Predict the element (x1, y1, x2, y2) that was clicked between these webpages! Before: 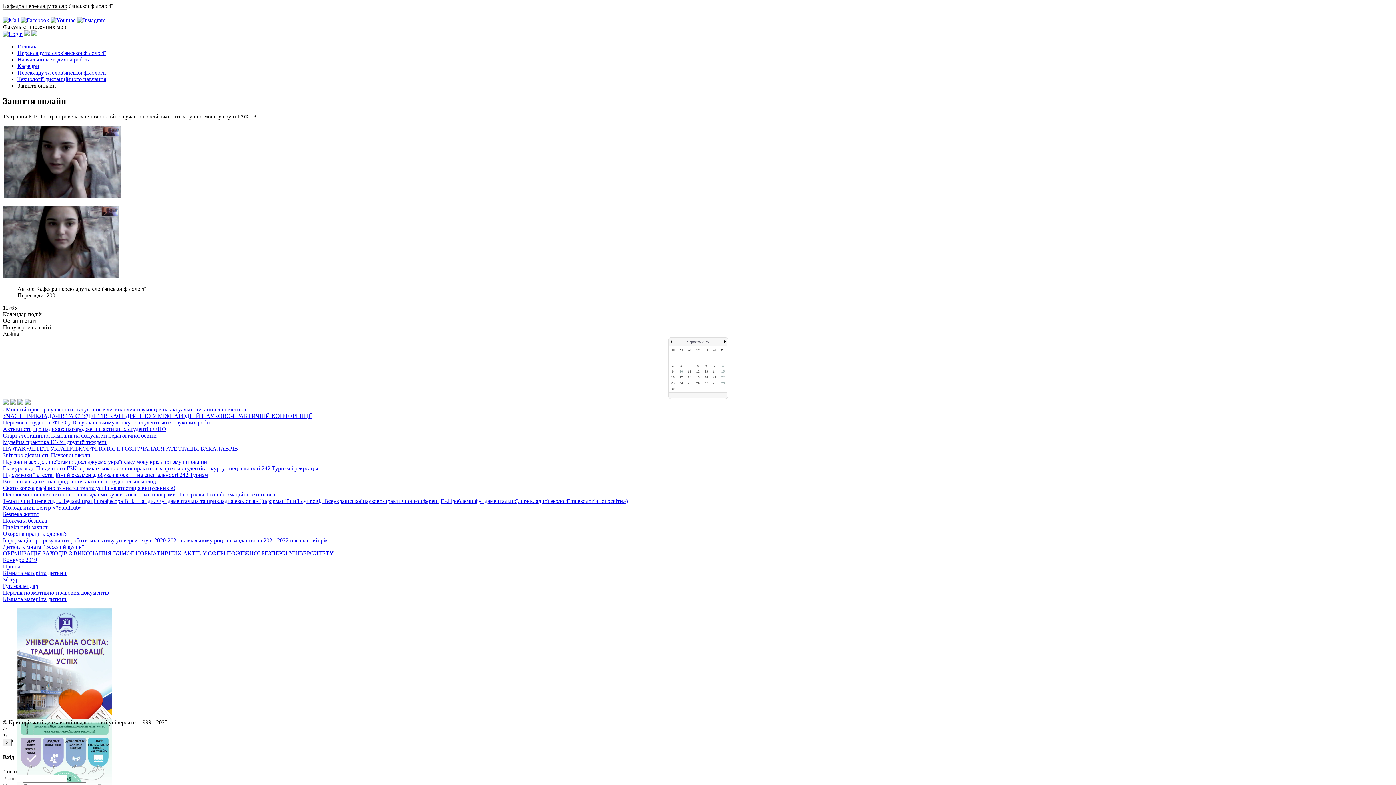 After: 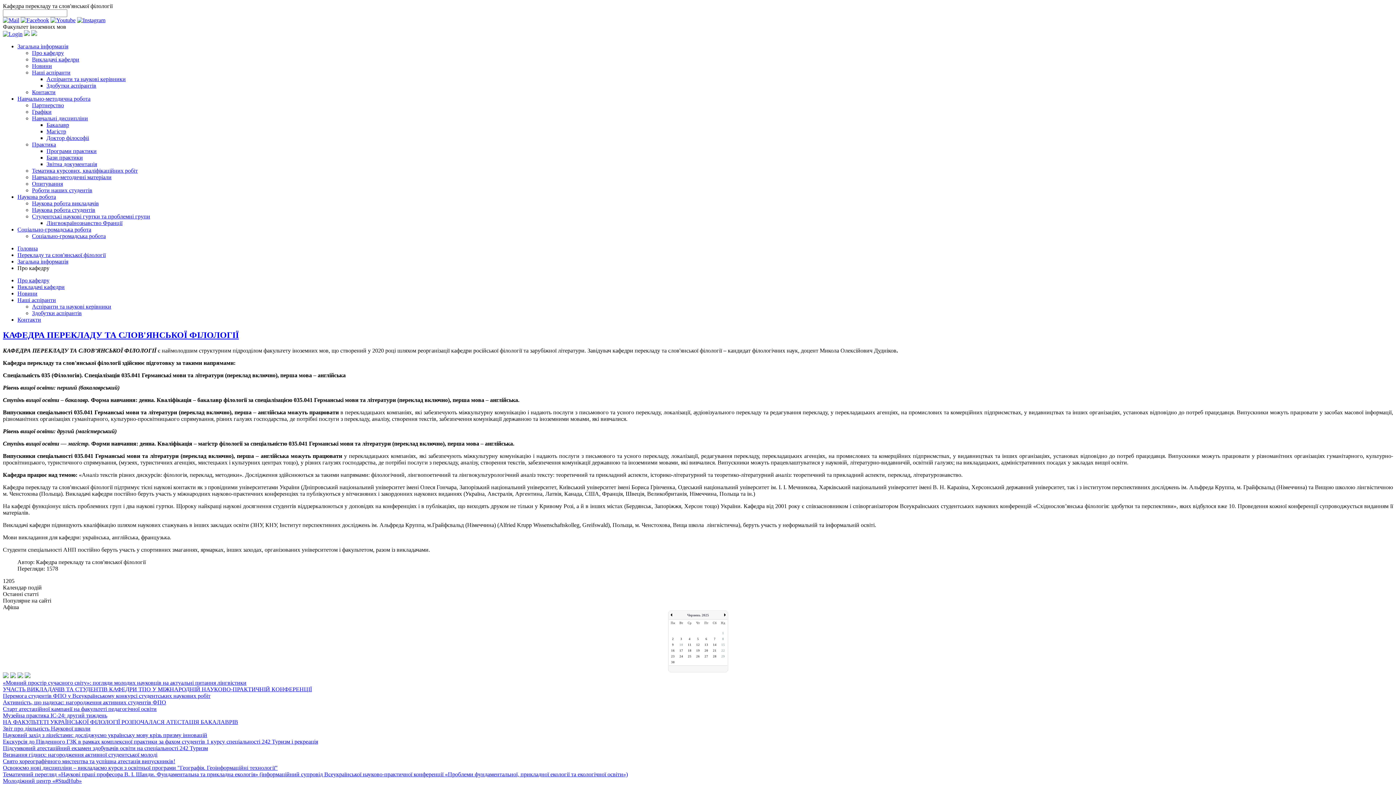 Action: bbox: (17, 76, 106, 82) label: Технології дистанційного навчання